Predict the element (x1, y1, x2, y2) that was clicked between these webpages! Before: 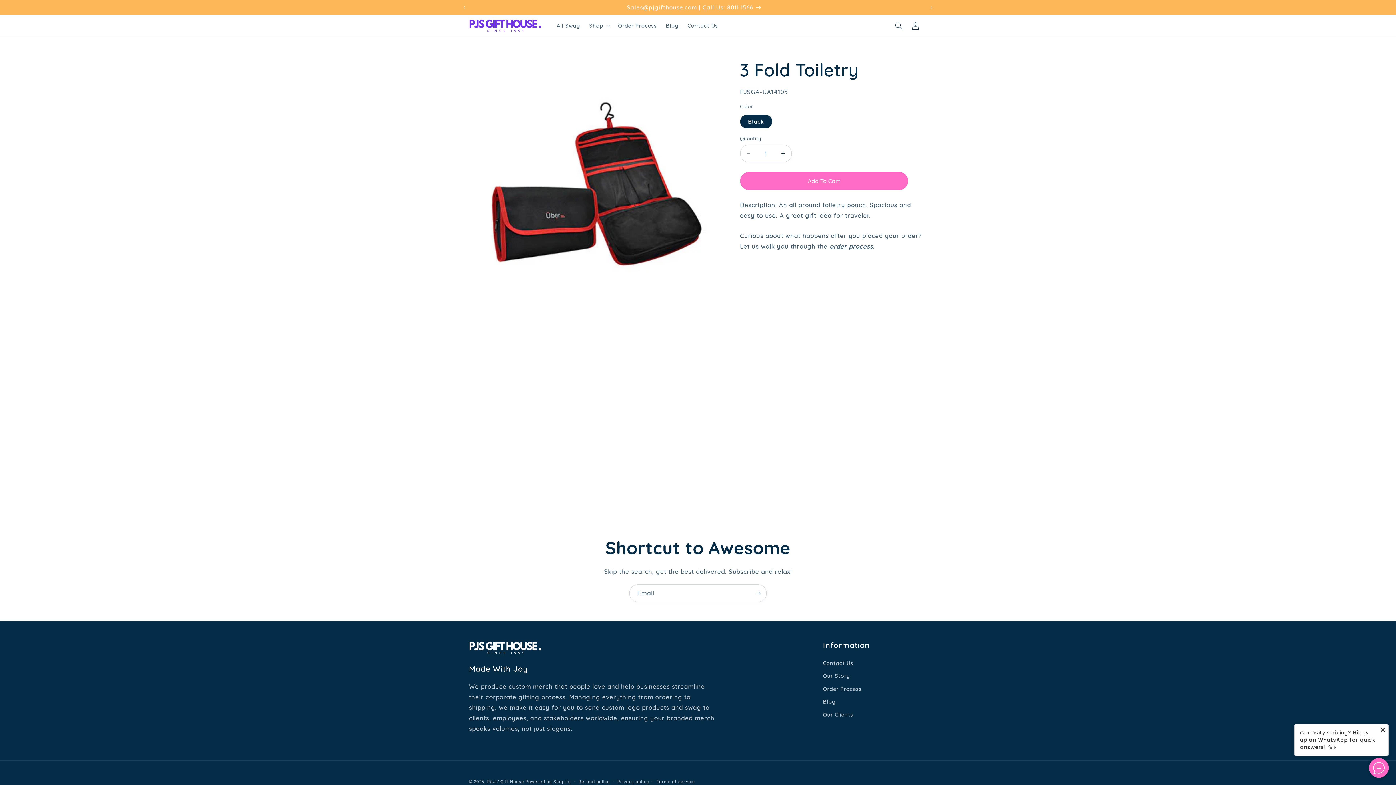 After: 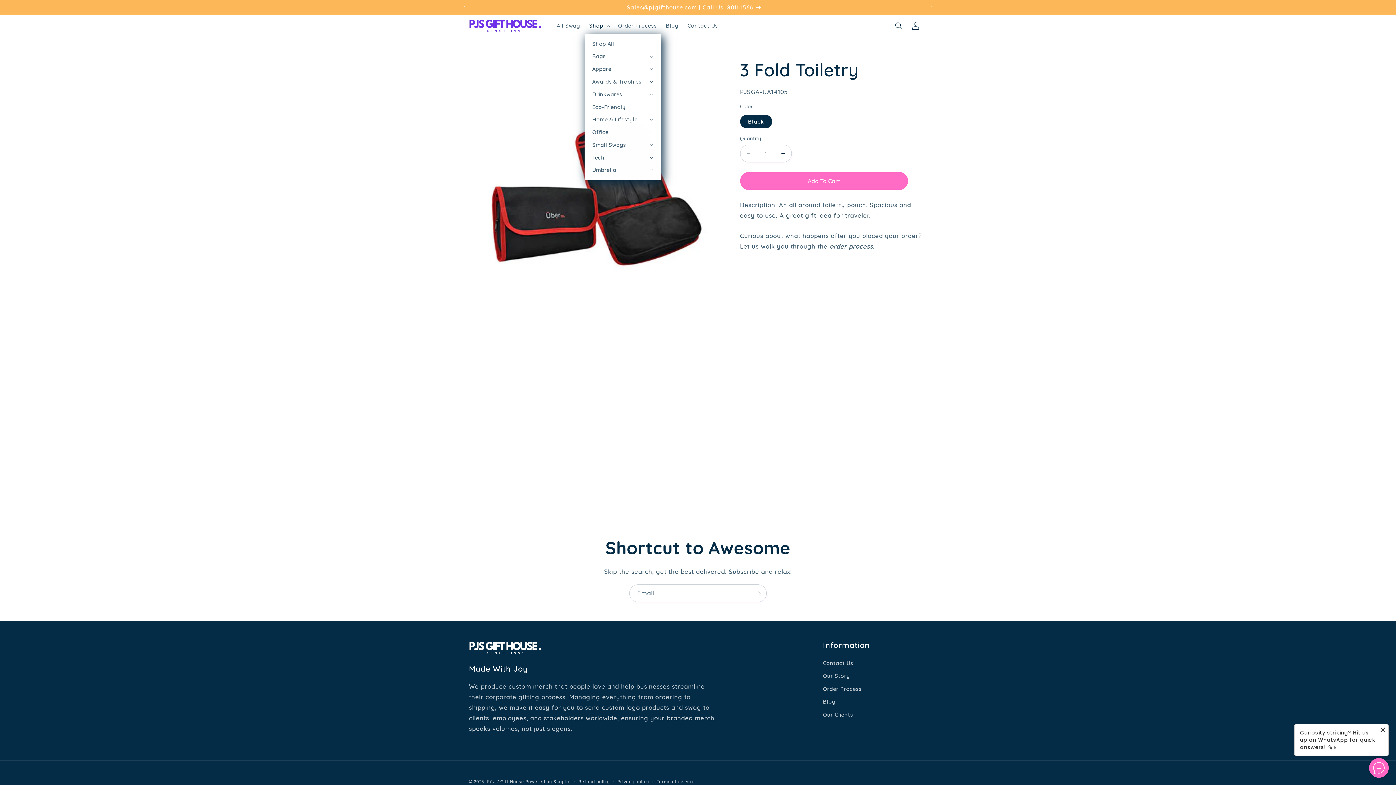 Action: bbox: (584, 18, 613, 33) label: Shop